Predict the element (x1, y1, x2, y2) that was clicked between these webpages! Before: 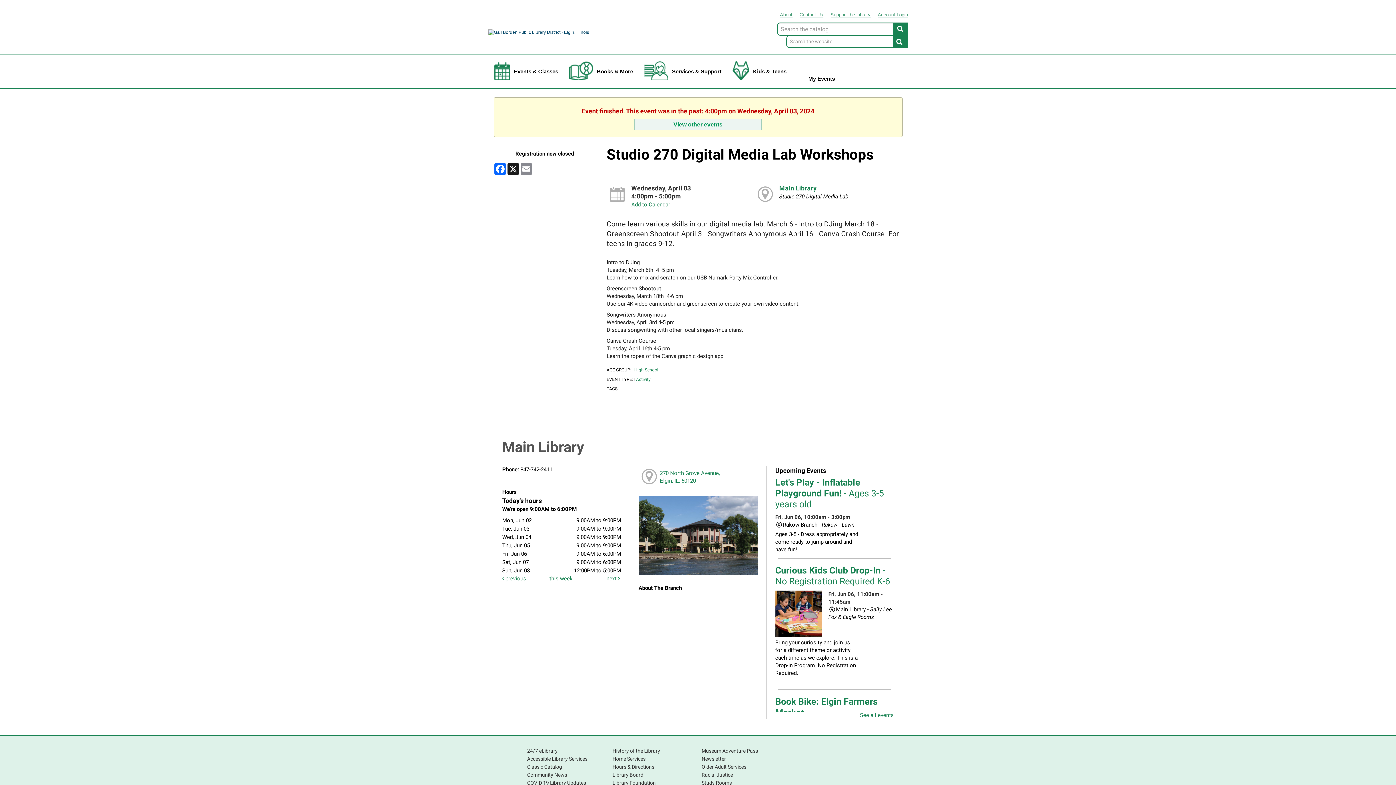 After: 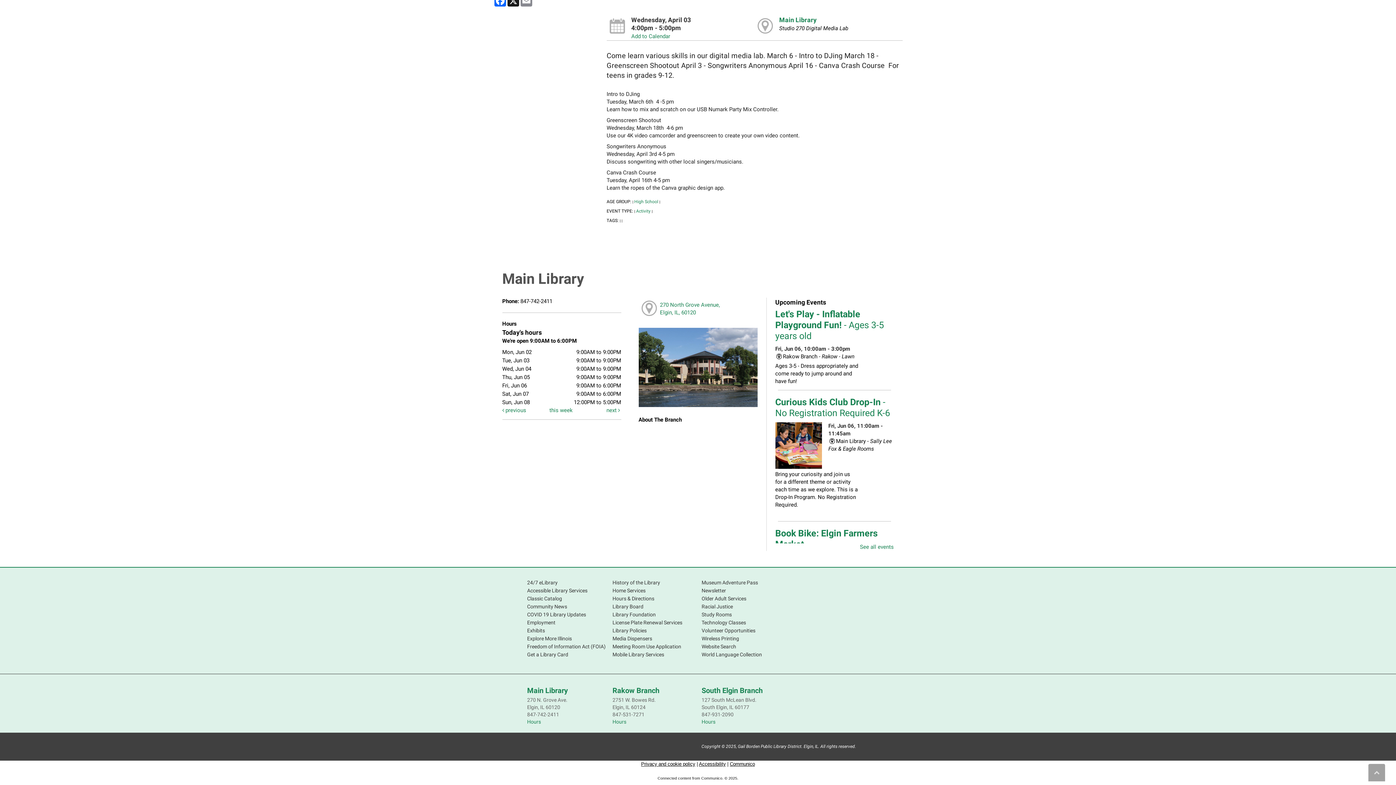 Action: bbox: (754, 185, 776, 203)